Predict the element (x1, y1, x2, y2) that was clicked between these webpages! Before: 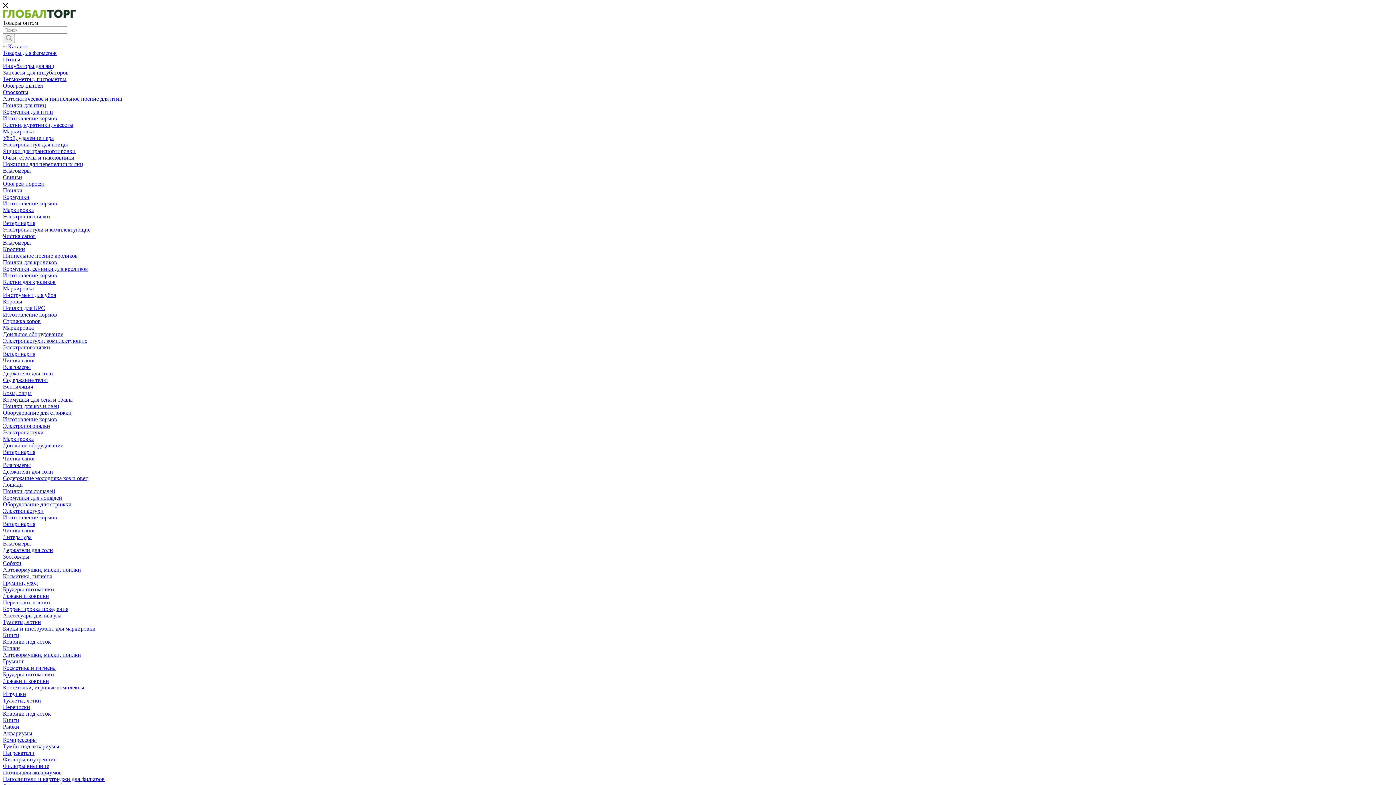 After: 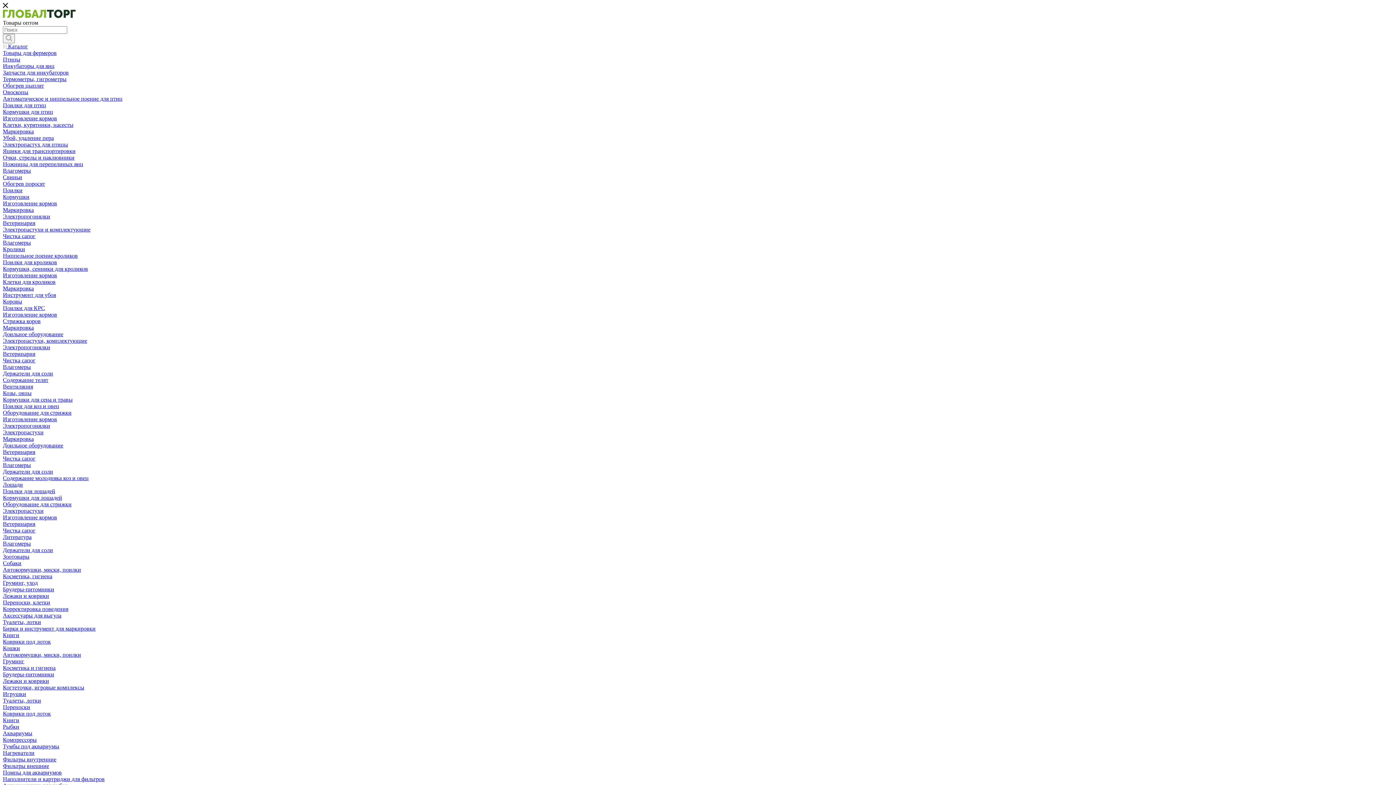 Action: label: Чистка сапог bbox: (2, 455, 35, 461)